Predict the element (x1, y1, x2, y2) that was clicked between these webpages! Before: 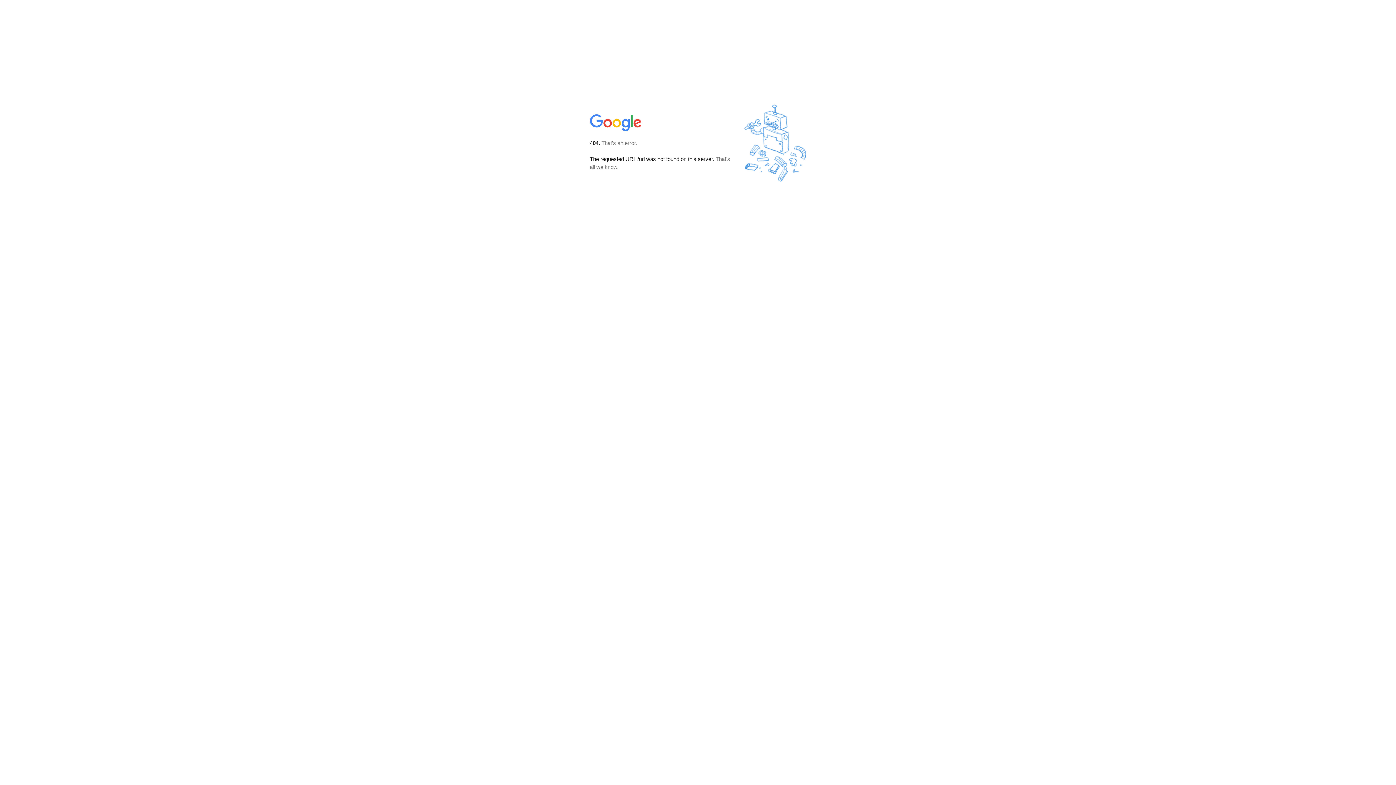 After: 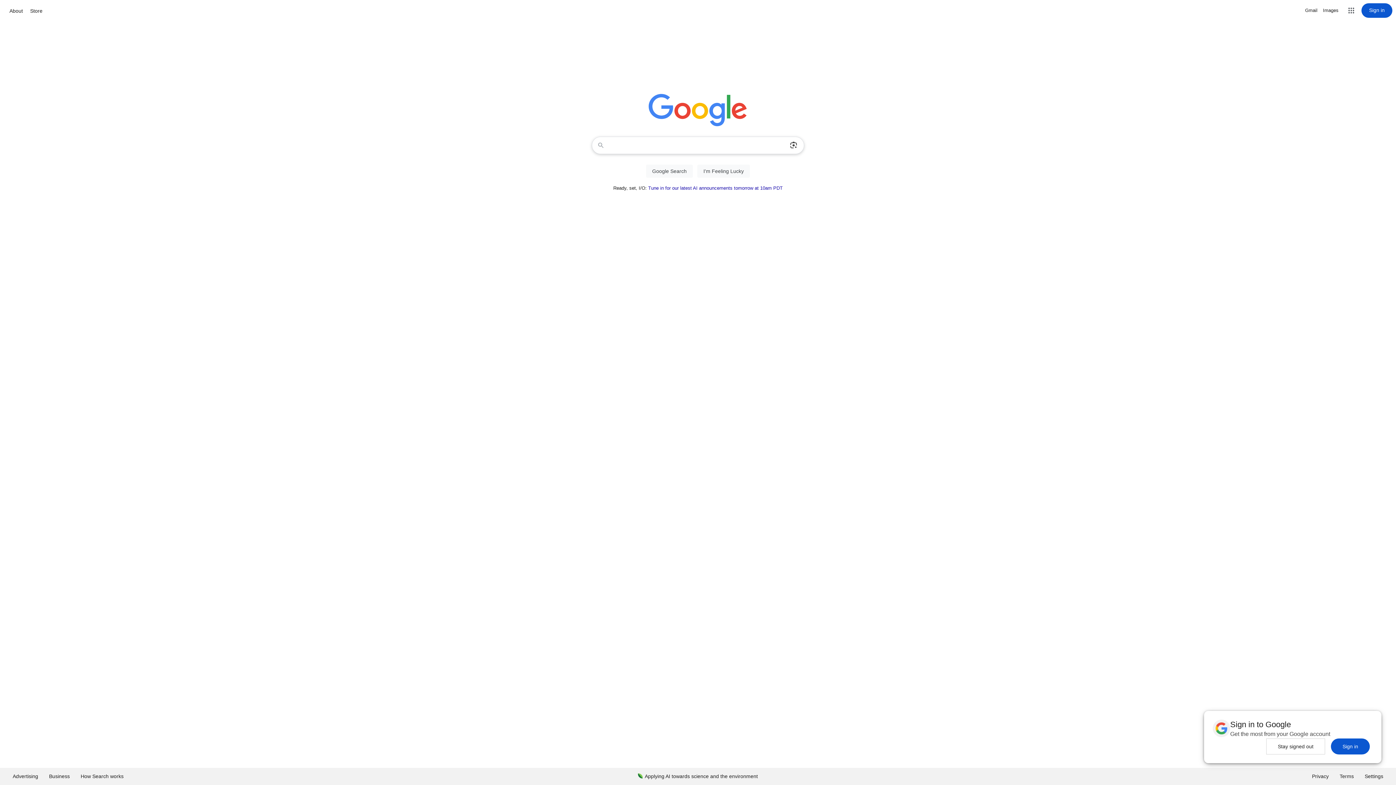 Action: bbox: (590, 127, 642, 134)